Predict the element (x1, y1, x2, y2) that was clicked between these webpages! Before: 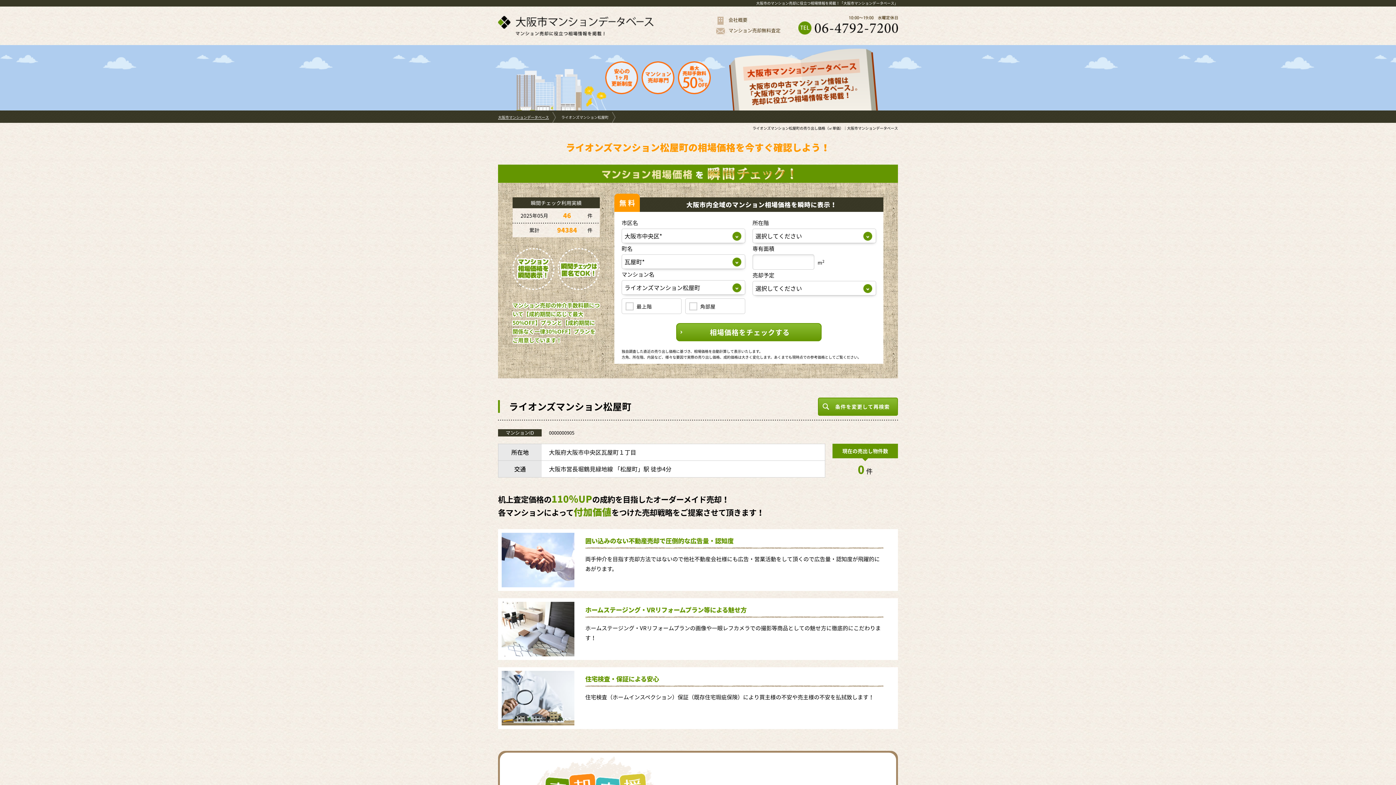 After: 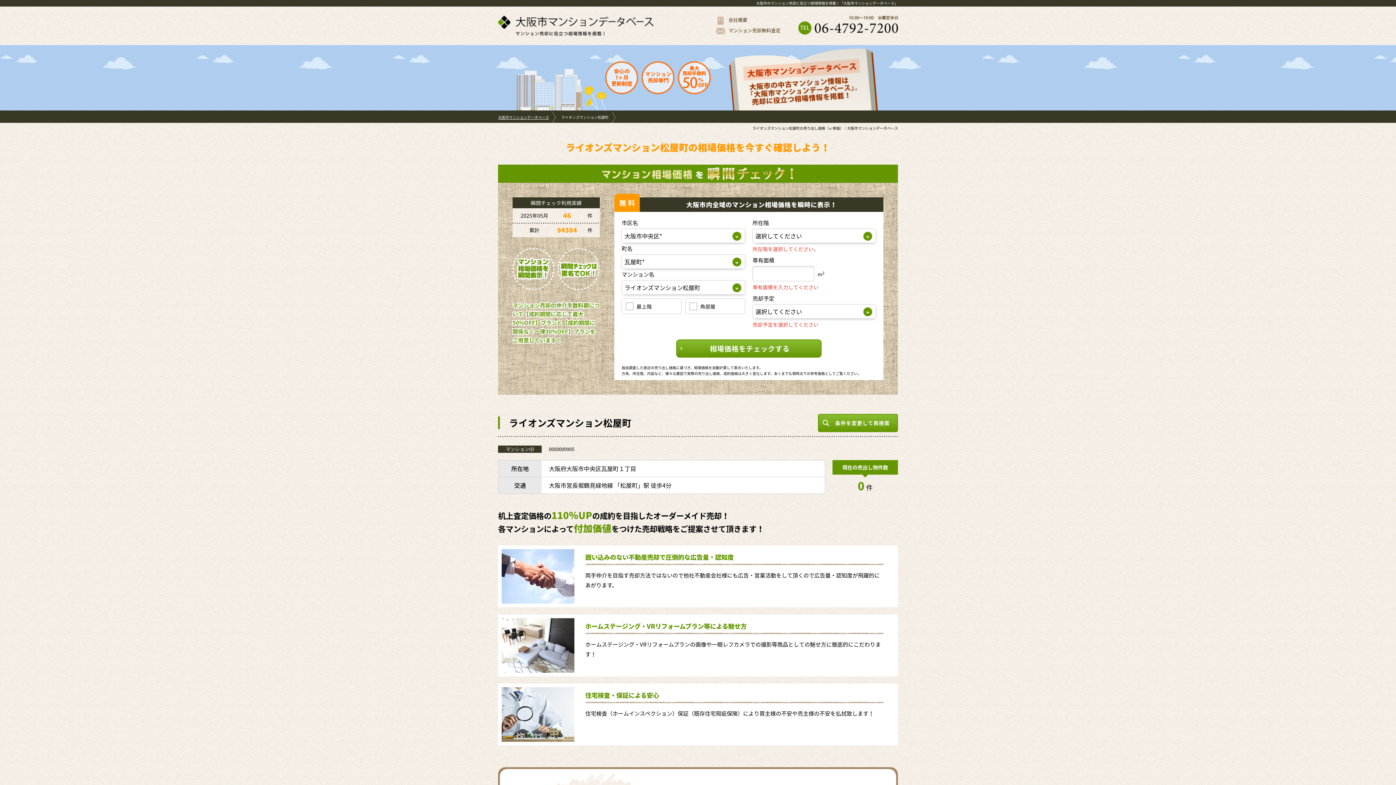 Action: label: 相場価格をチェックする bbox: (676, 323, 821, 341)